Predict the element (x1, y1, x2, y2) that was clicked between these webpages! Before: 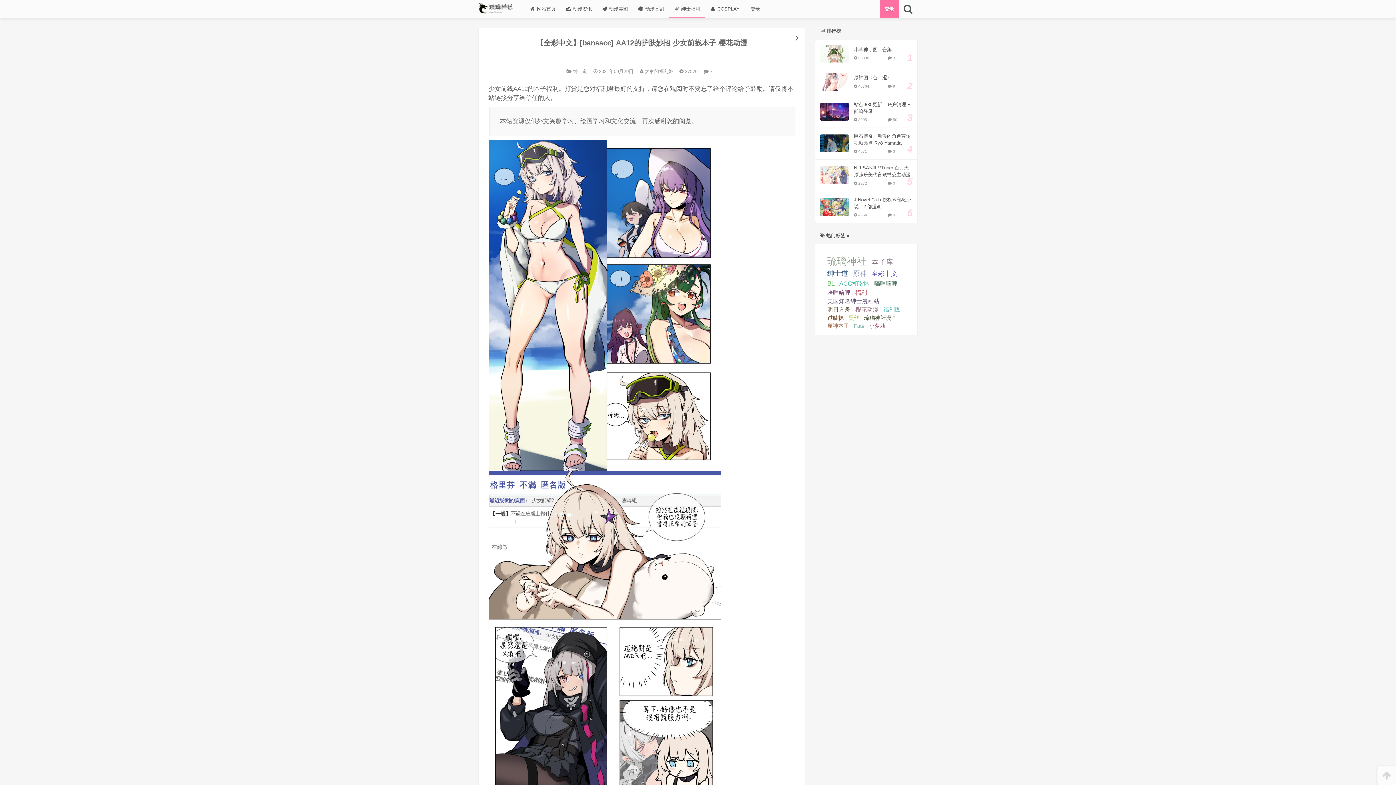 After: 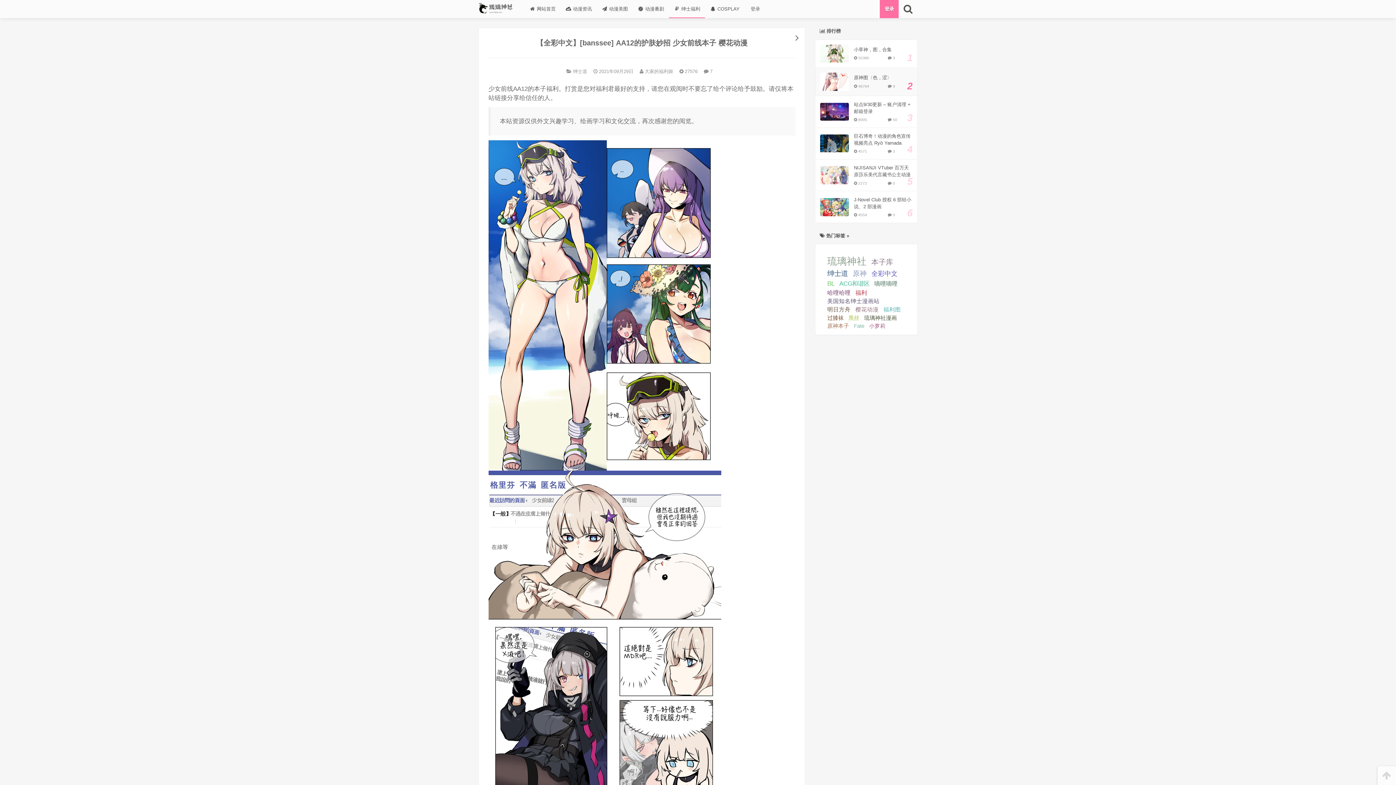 Action: label: 	
原神图〈色，涩〉
 46764
 9 bbox: (815, 67, 917, 95)